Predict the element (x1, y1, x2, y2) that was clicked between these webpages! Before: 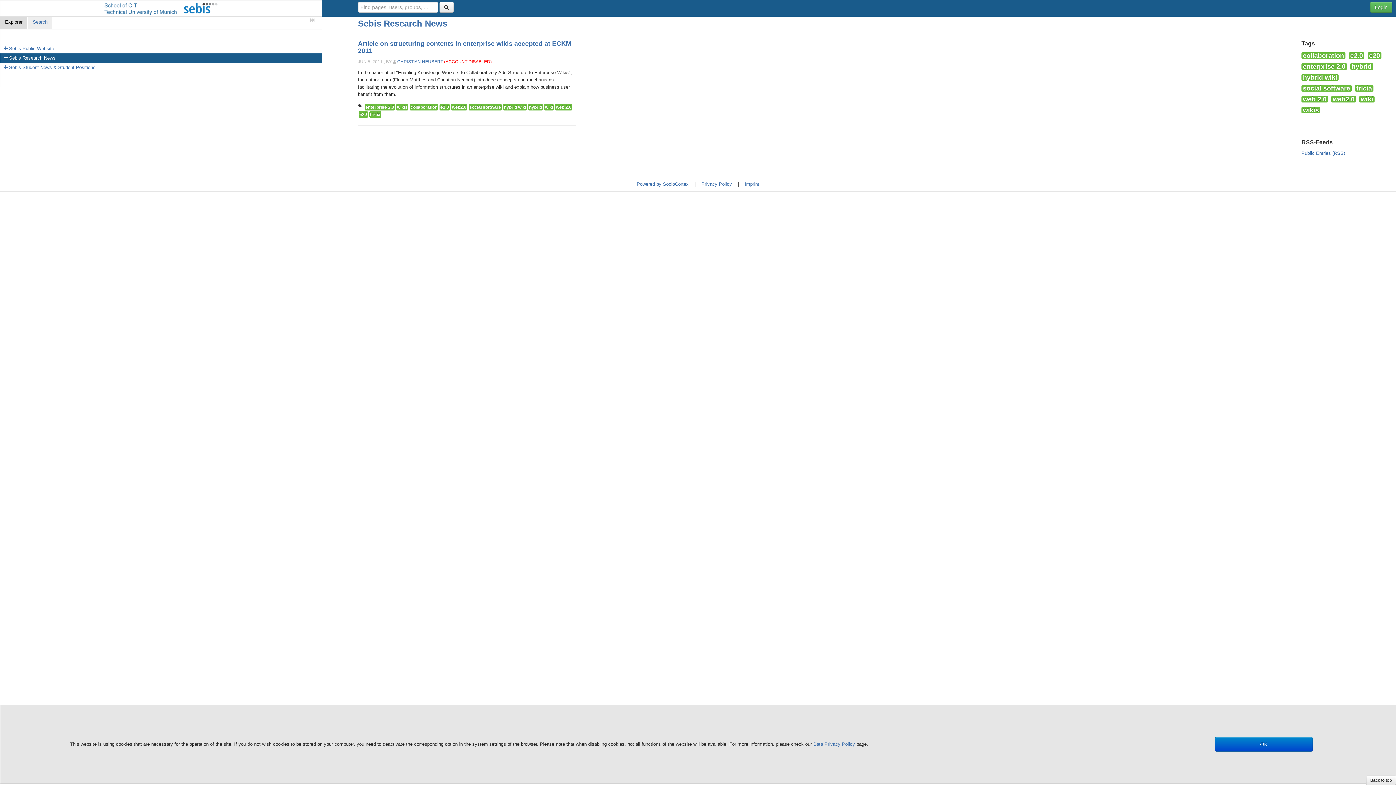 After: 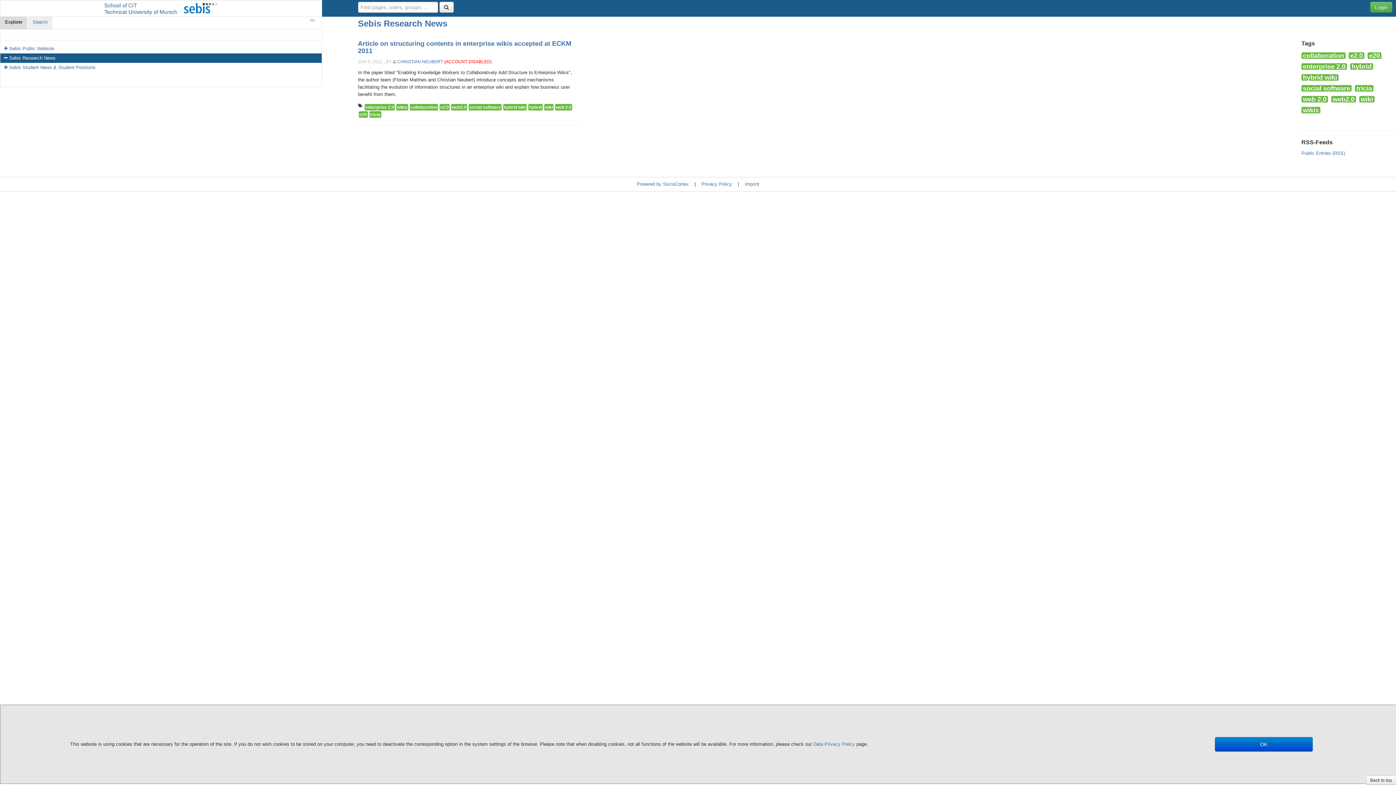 Action: label: web2.0 bbox: (1331, 96, 1356, 102)